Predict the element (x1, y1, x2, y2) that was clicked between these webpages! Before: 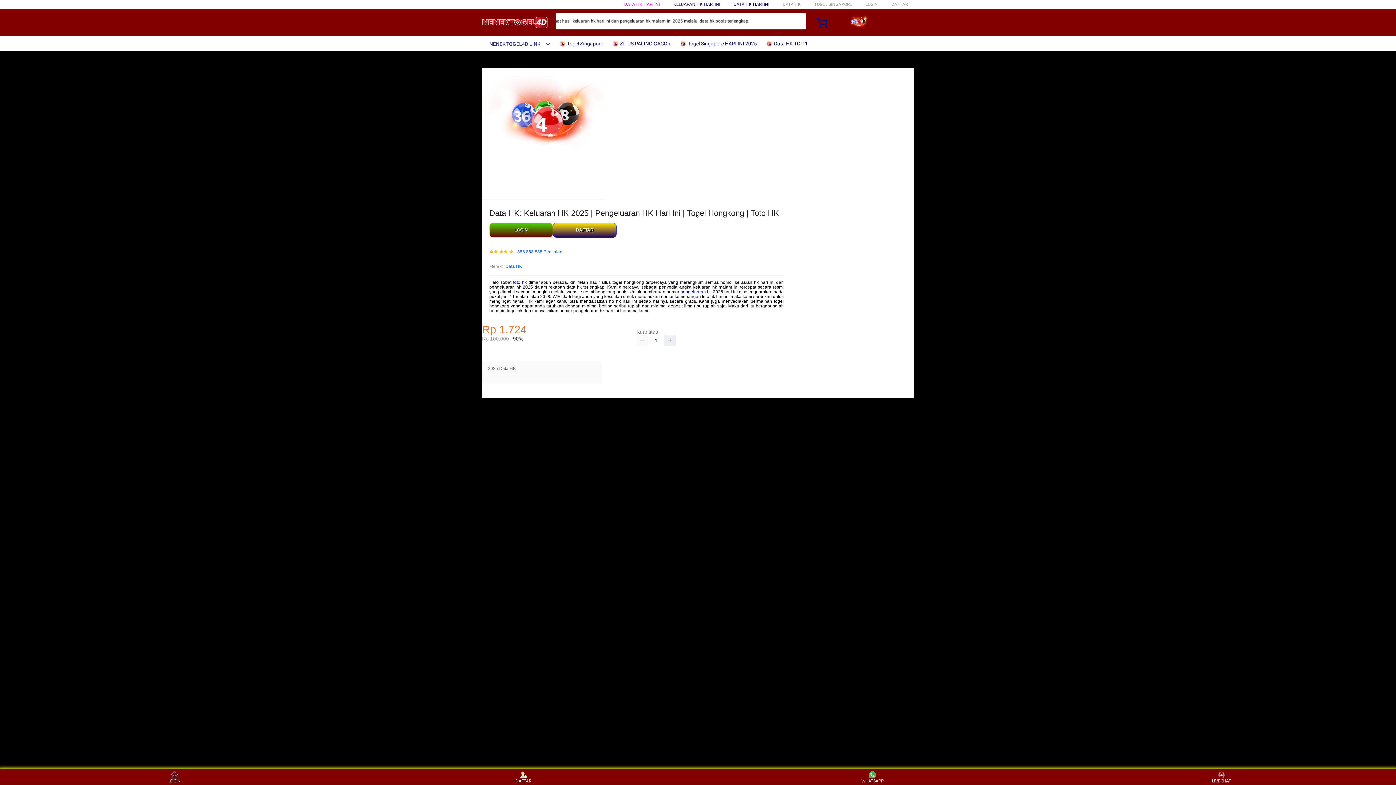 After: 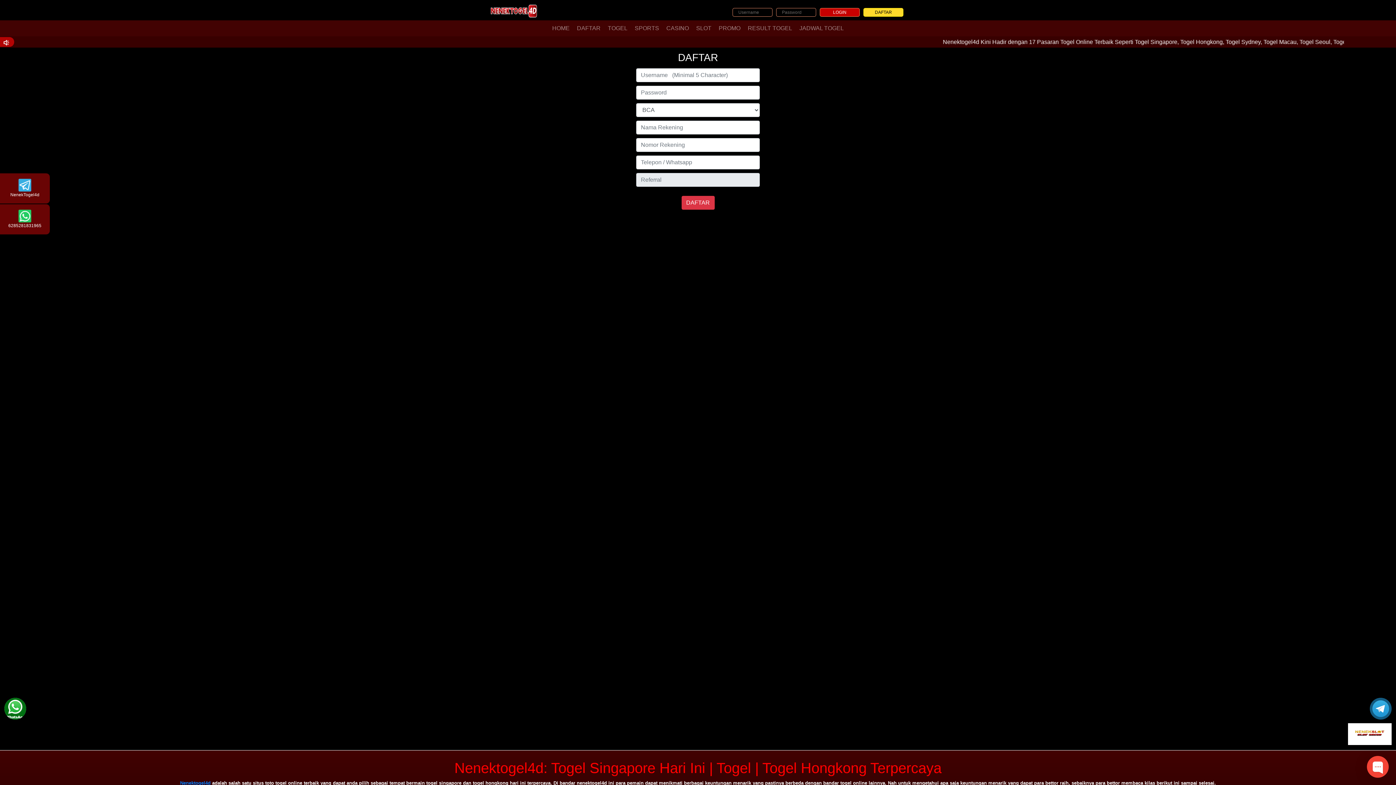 Action: bbox: (891, 1, 908, 6) label: DAFTAR